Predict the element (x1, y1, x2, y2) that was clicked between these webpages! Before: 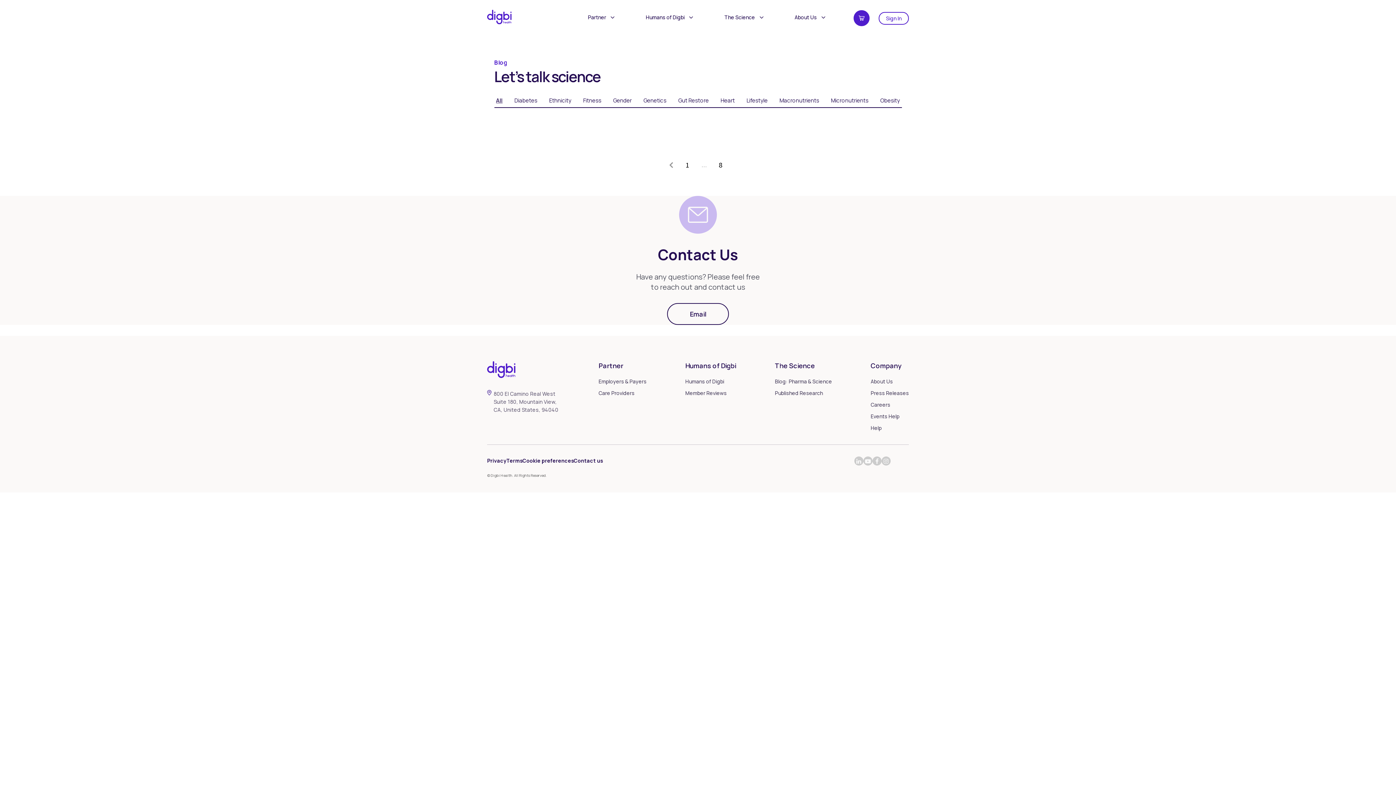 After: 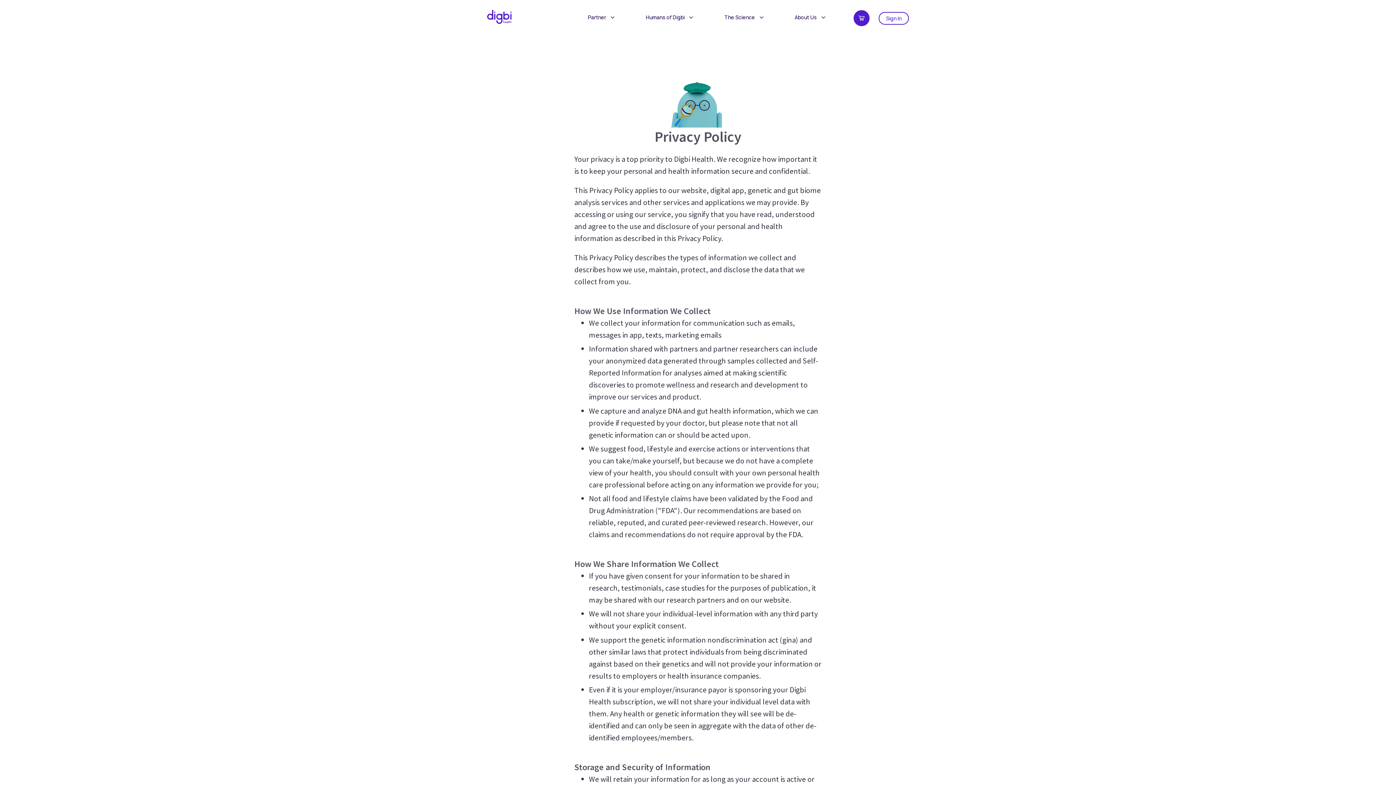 Action: bbox: (487, 457, 506, 464) label: Privacy